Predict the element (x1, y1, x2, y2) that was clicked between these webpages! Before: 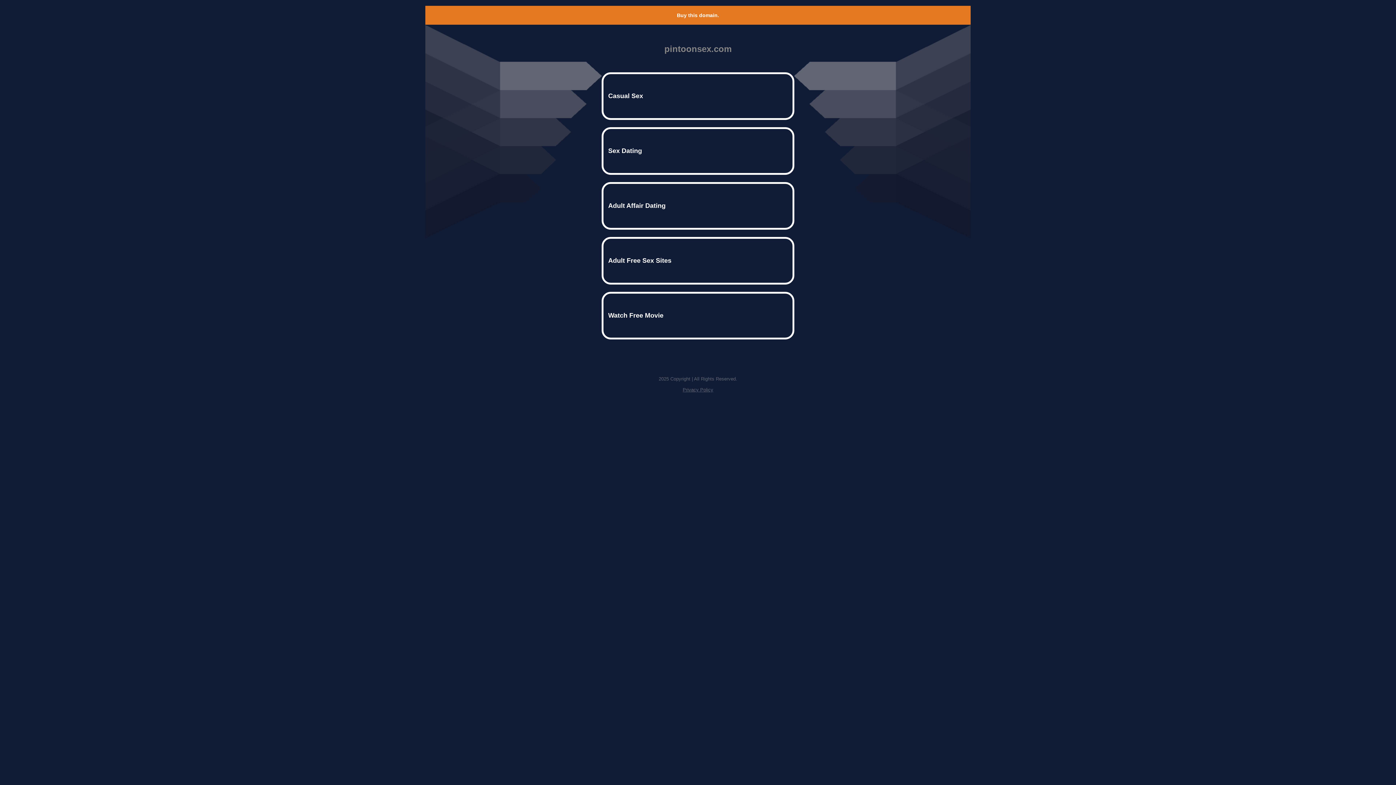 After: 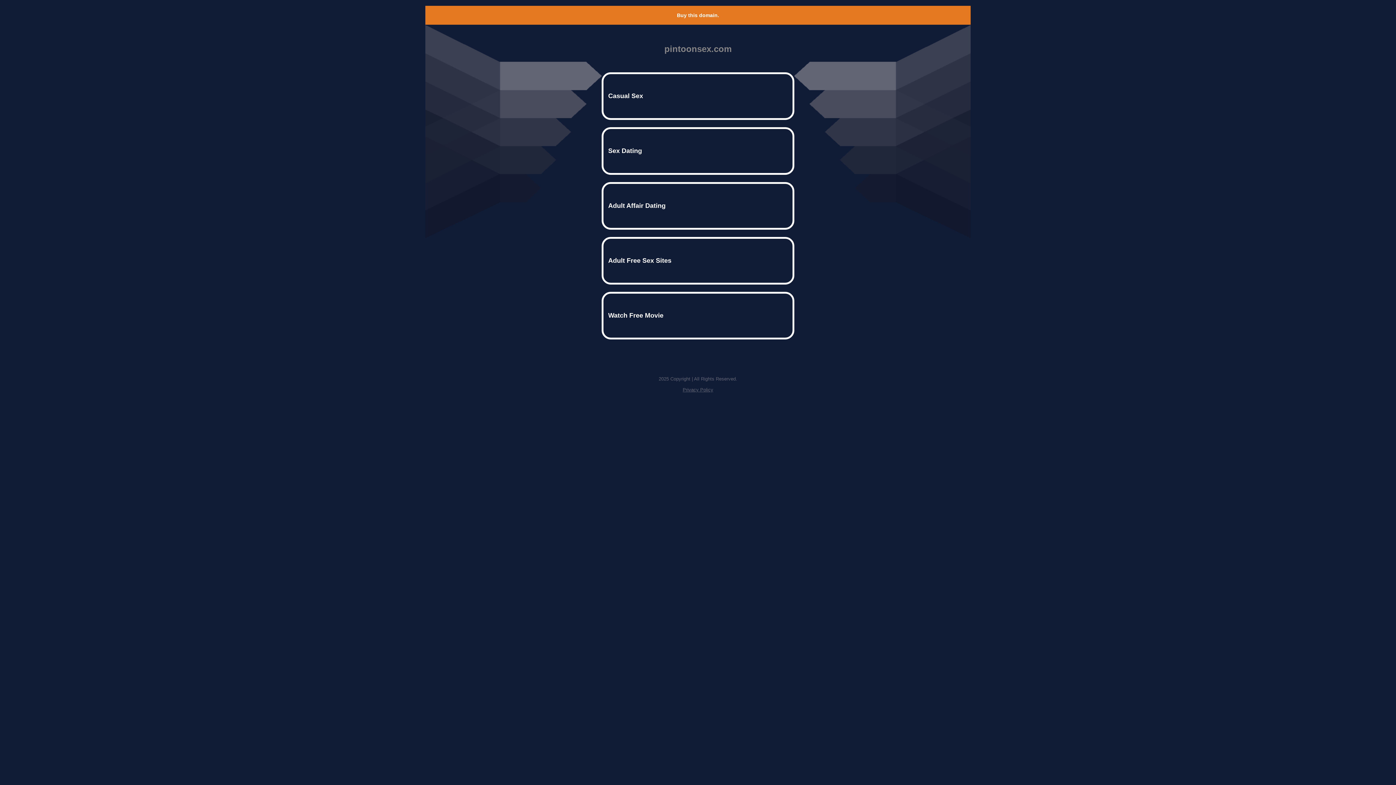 Action: bbox: (682, 387, 713, 392) label: Privacy Policy